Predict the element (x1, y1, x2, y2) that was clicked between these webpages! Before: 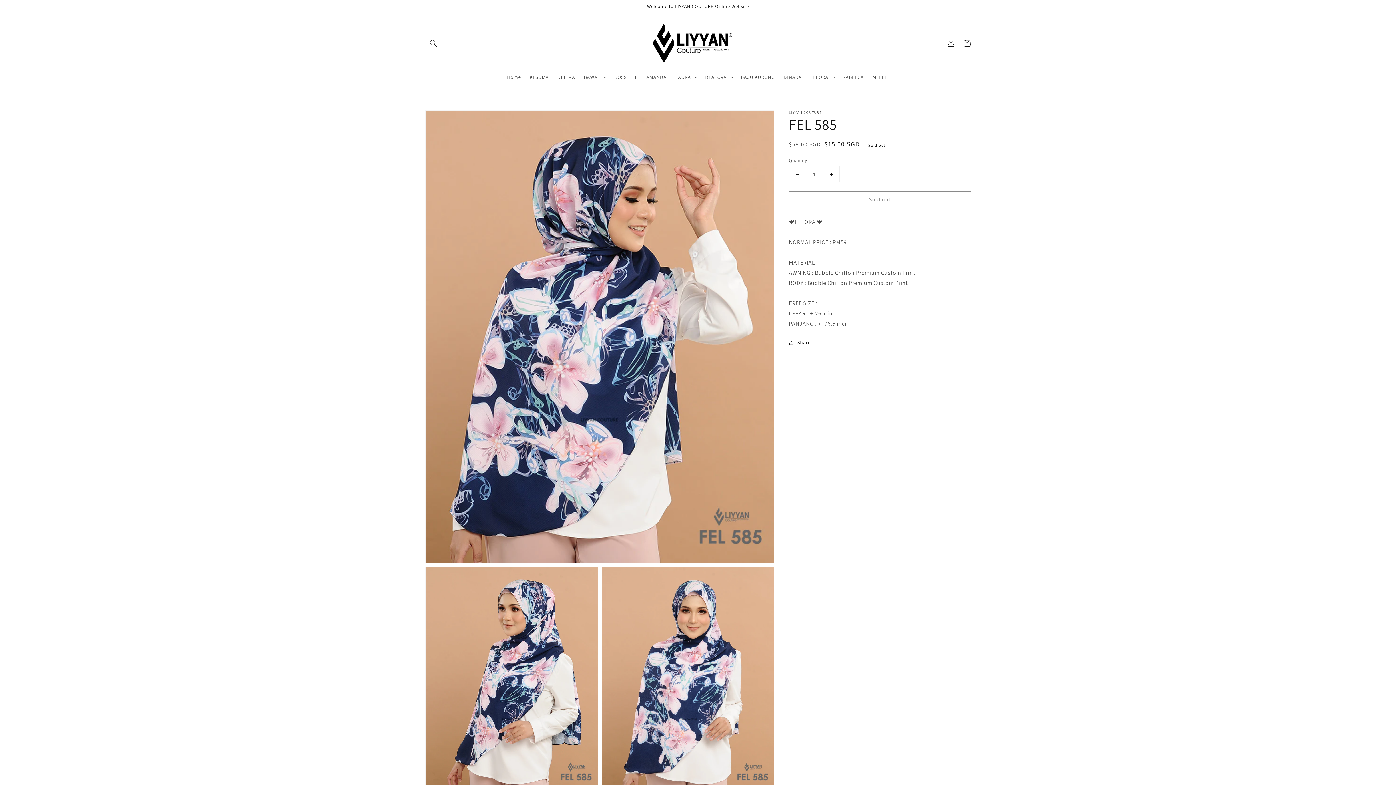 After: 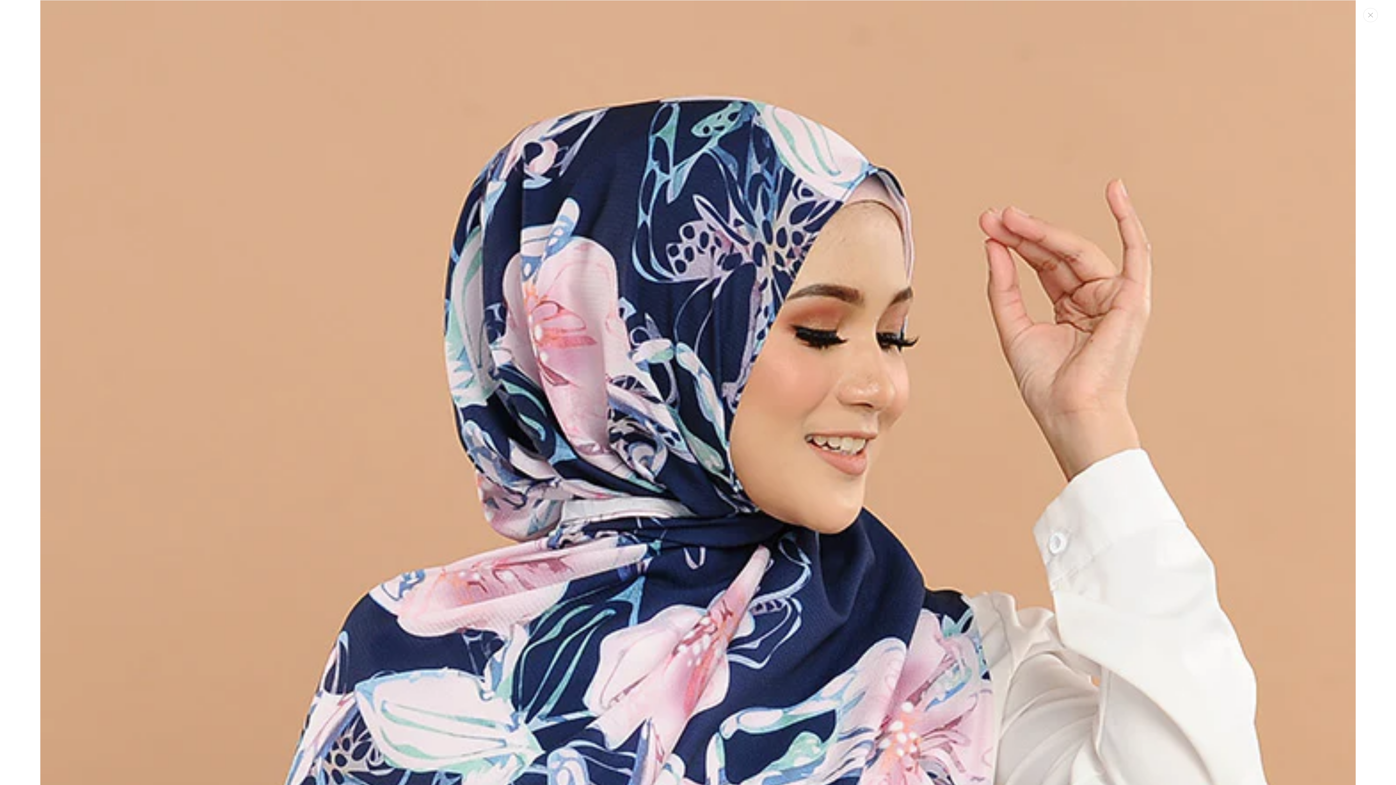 Action: bbox: (425, 110, 774, 562) label: Open media 1 in gallery view